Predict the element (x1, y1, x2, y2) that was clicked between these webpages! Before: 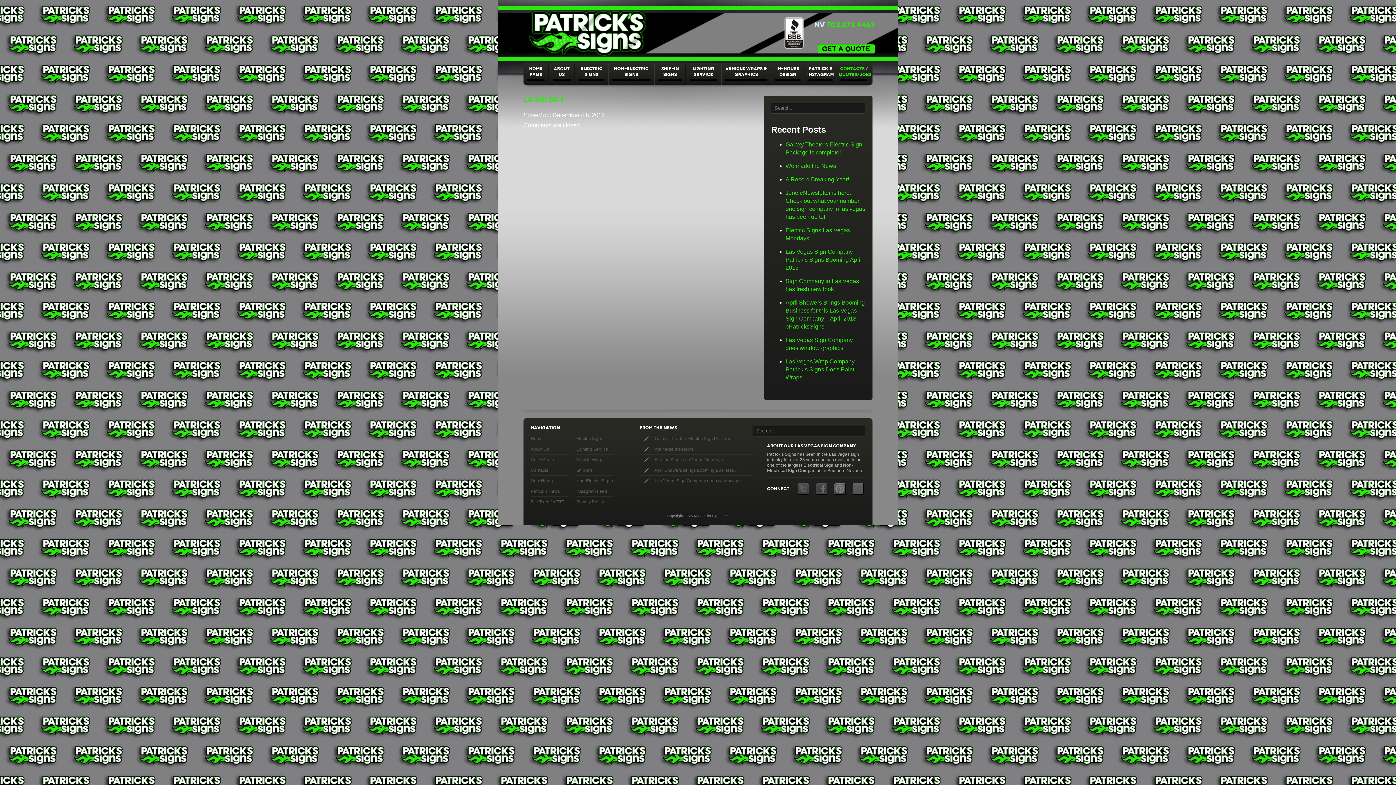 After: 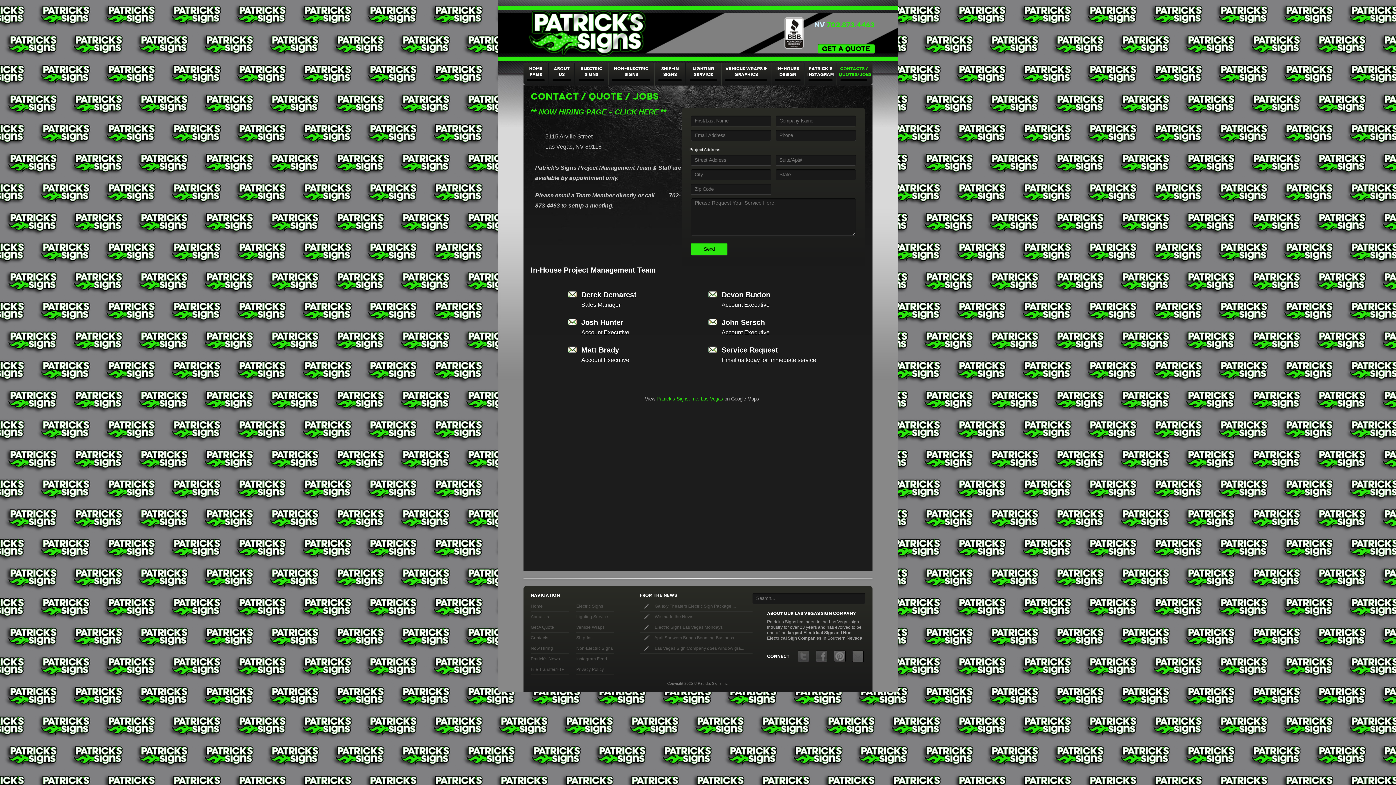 Action: bbox: (530, 468, 548, 473) label: Contacts